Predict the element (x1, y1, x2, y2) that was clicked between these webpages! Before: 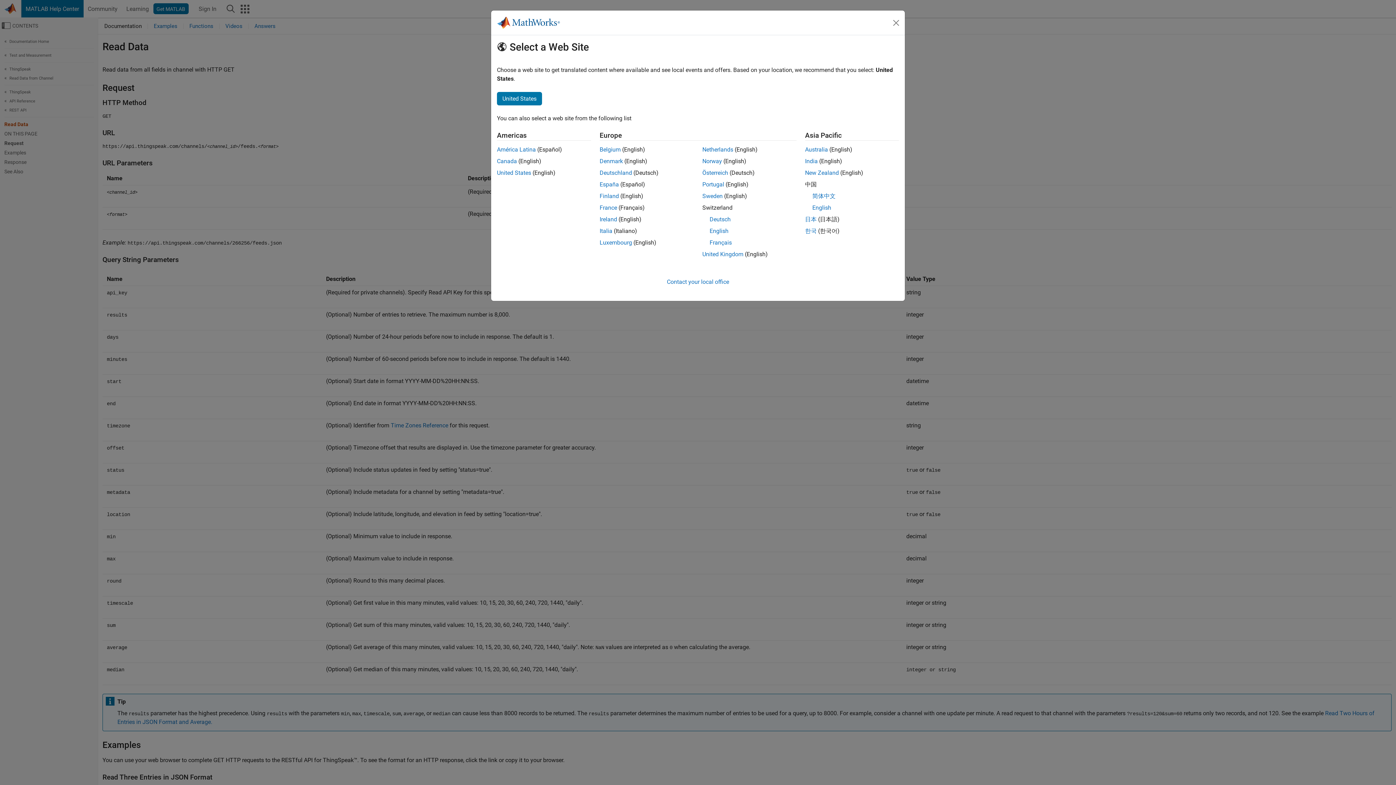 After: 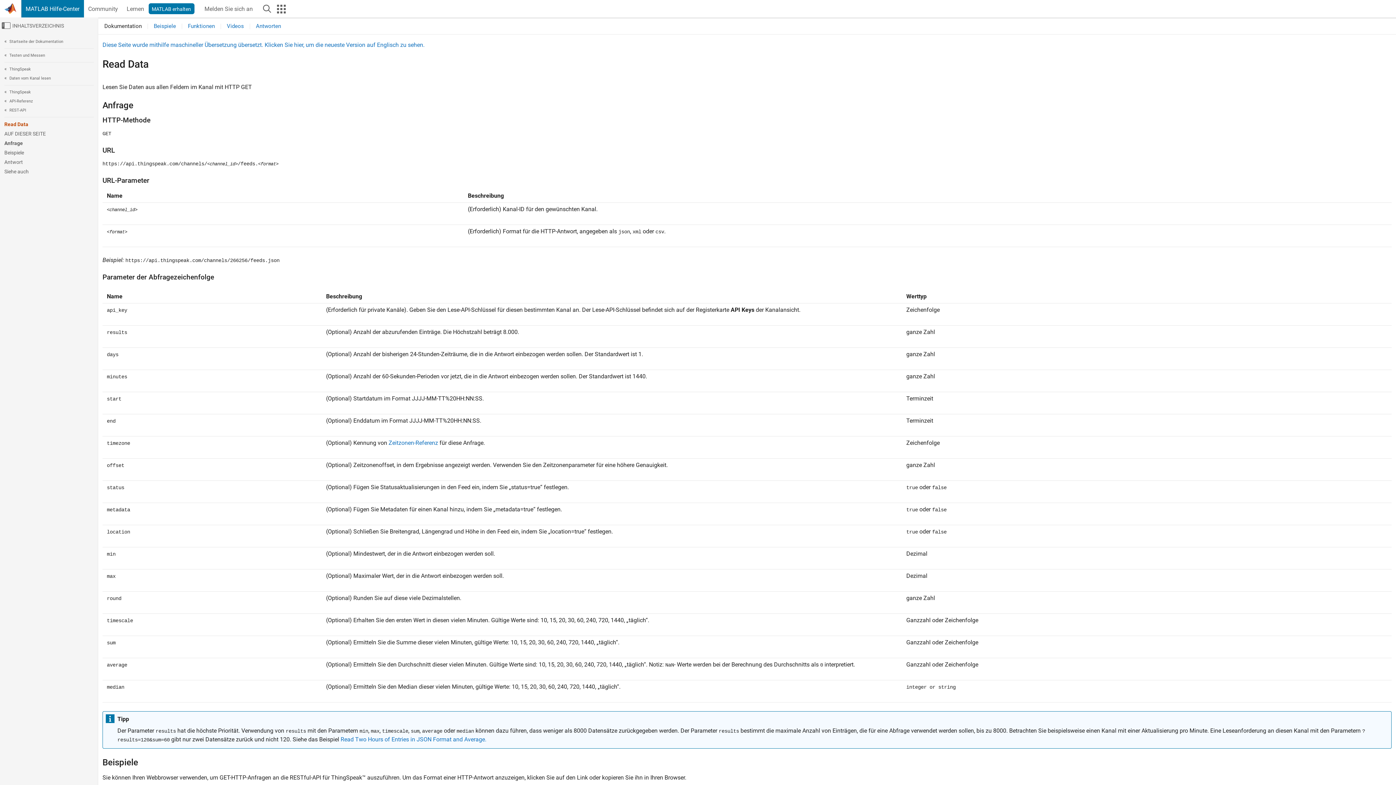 Action: bbox: (599, 169, 632, 176) label: Deutschland